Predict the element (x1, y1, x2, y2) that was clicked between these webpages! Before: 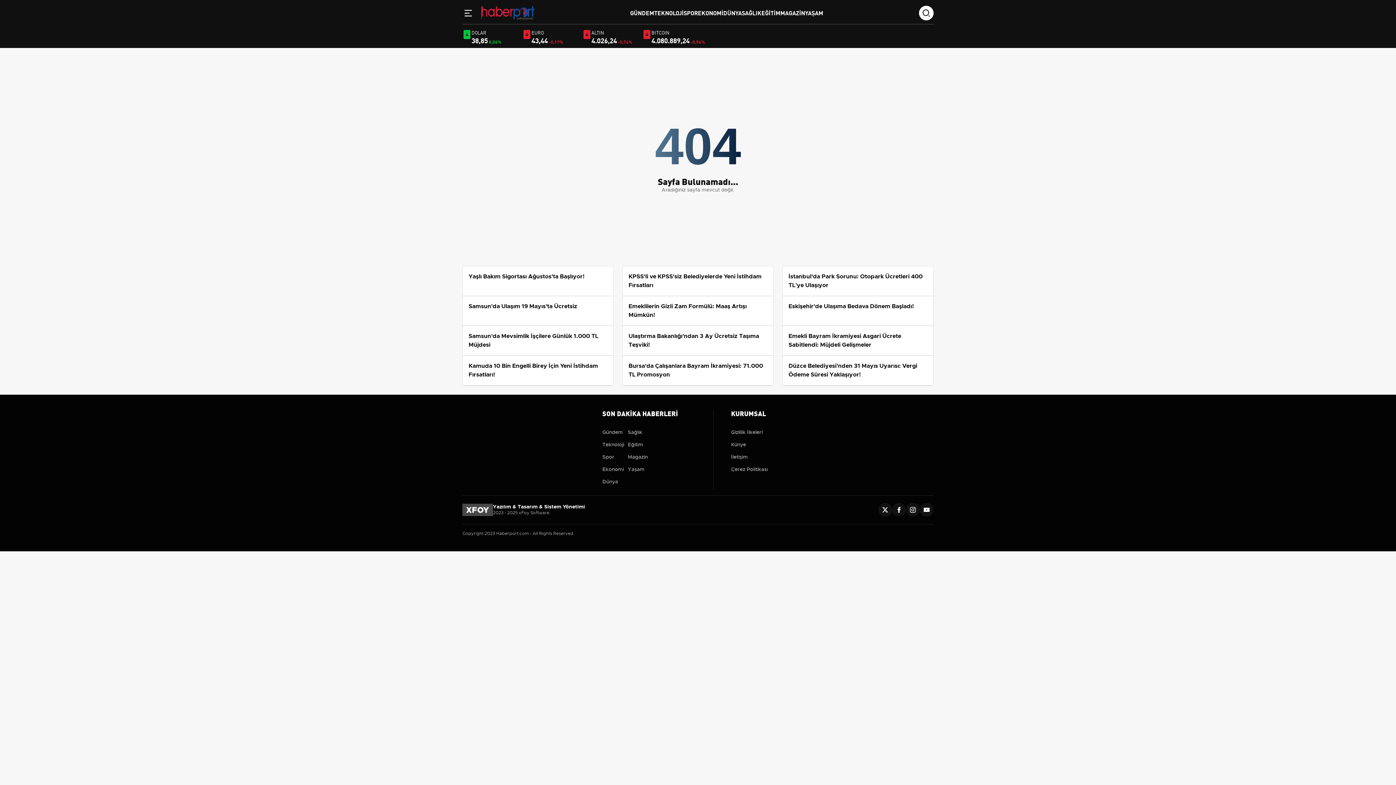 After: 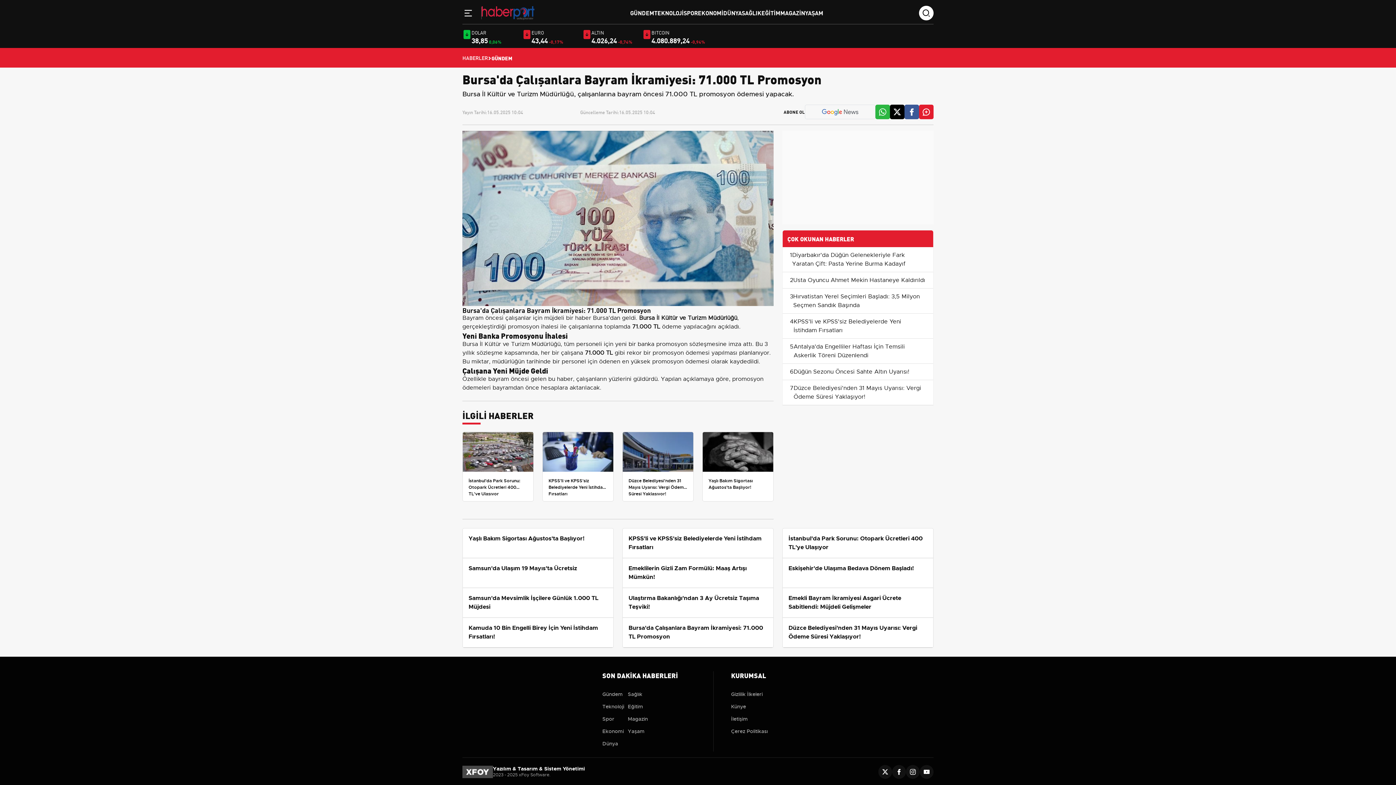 Action: label: Bursa'da Çalışanlara Bayram İkramiyesi: 71.000 TL Promosyon bbox: (622, 356, 773, 385)